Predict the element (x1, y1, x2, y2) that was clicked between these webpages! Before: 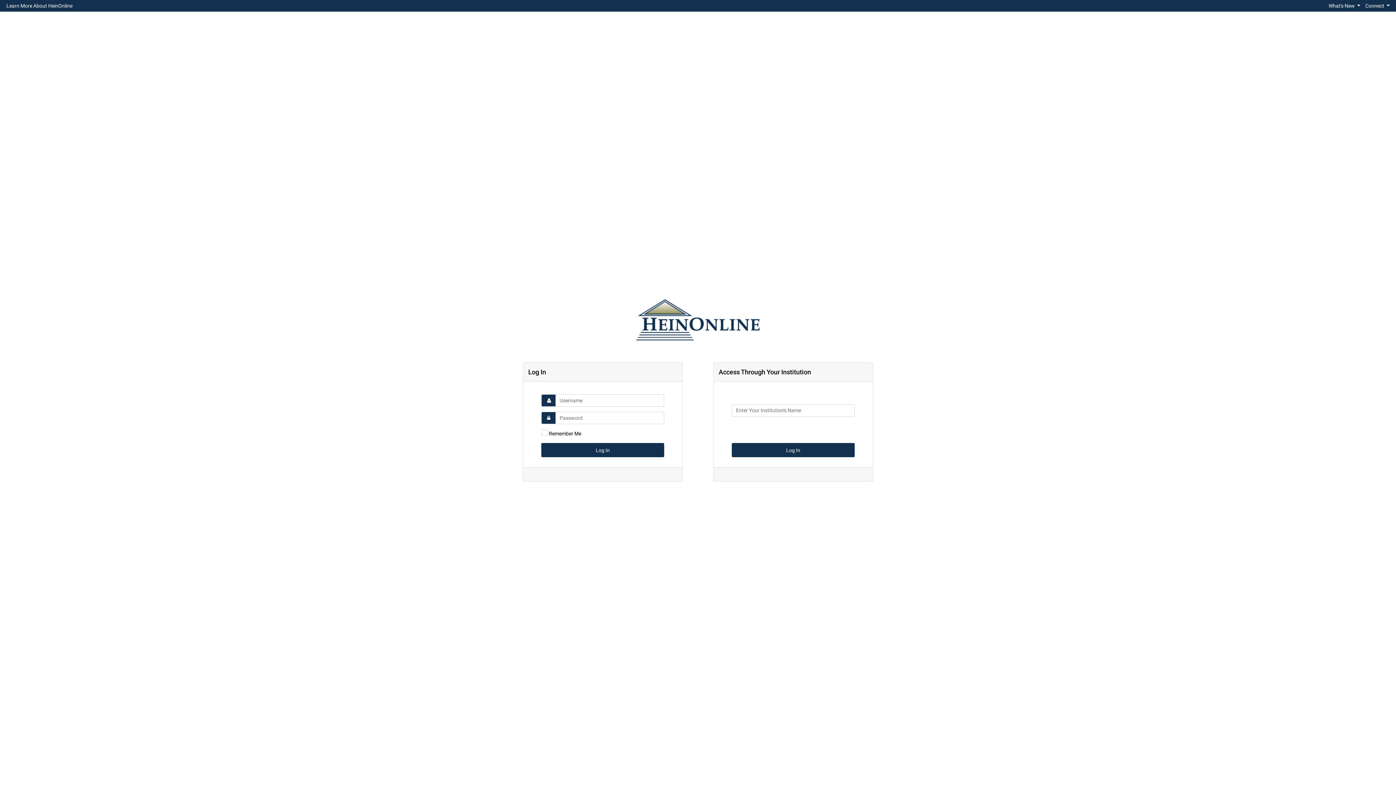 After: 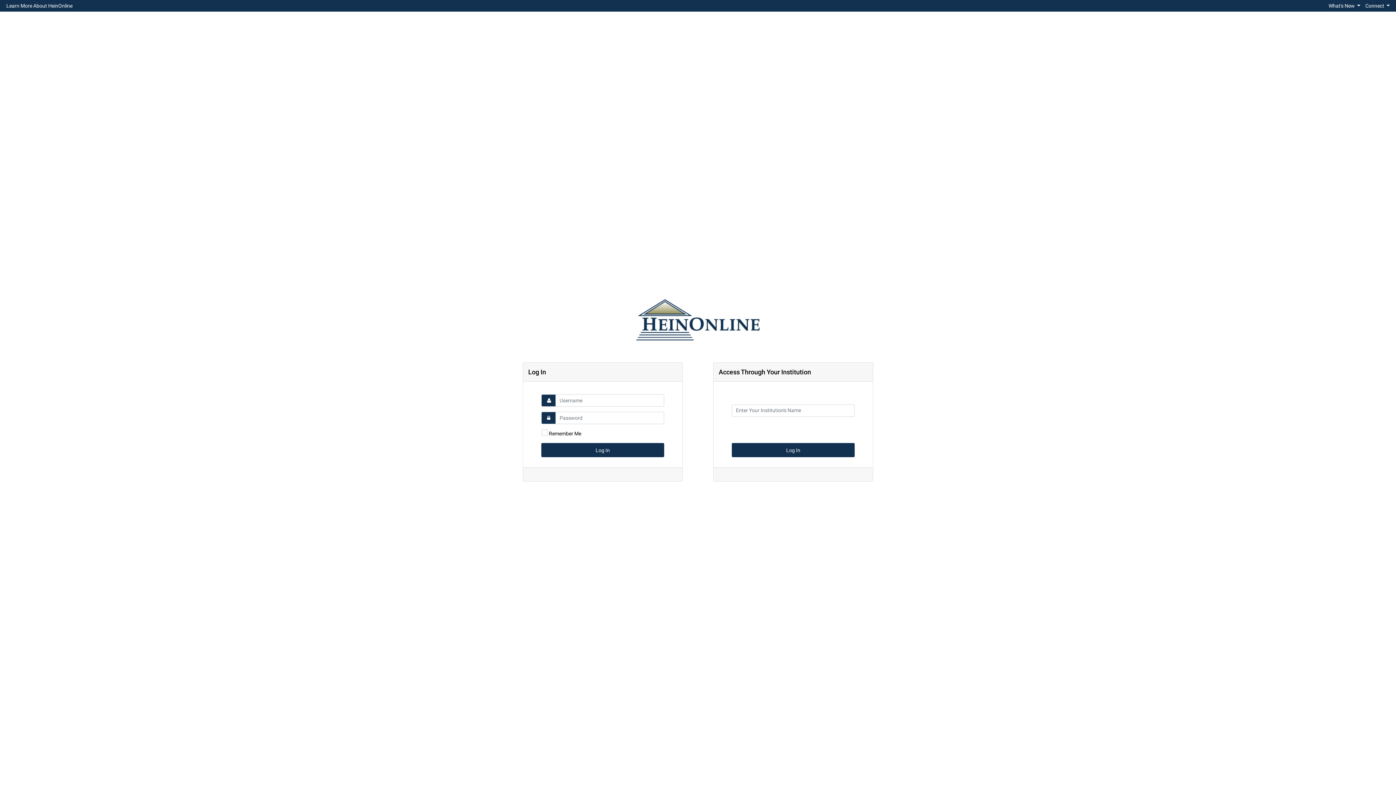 Action: bbox: (3, 1, 75, 10) label: Learn More About HeinOnline